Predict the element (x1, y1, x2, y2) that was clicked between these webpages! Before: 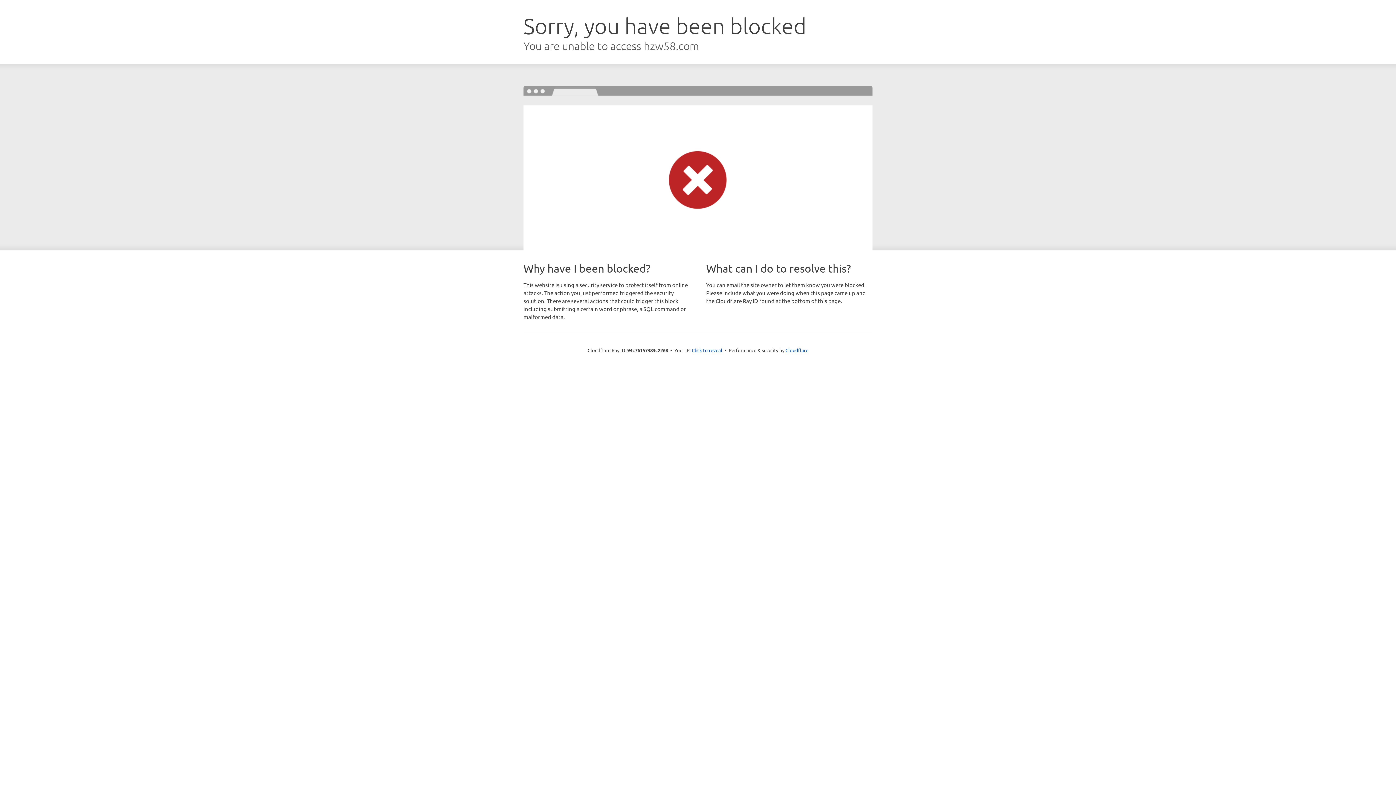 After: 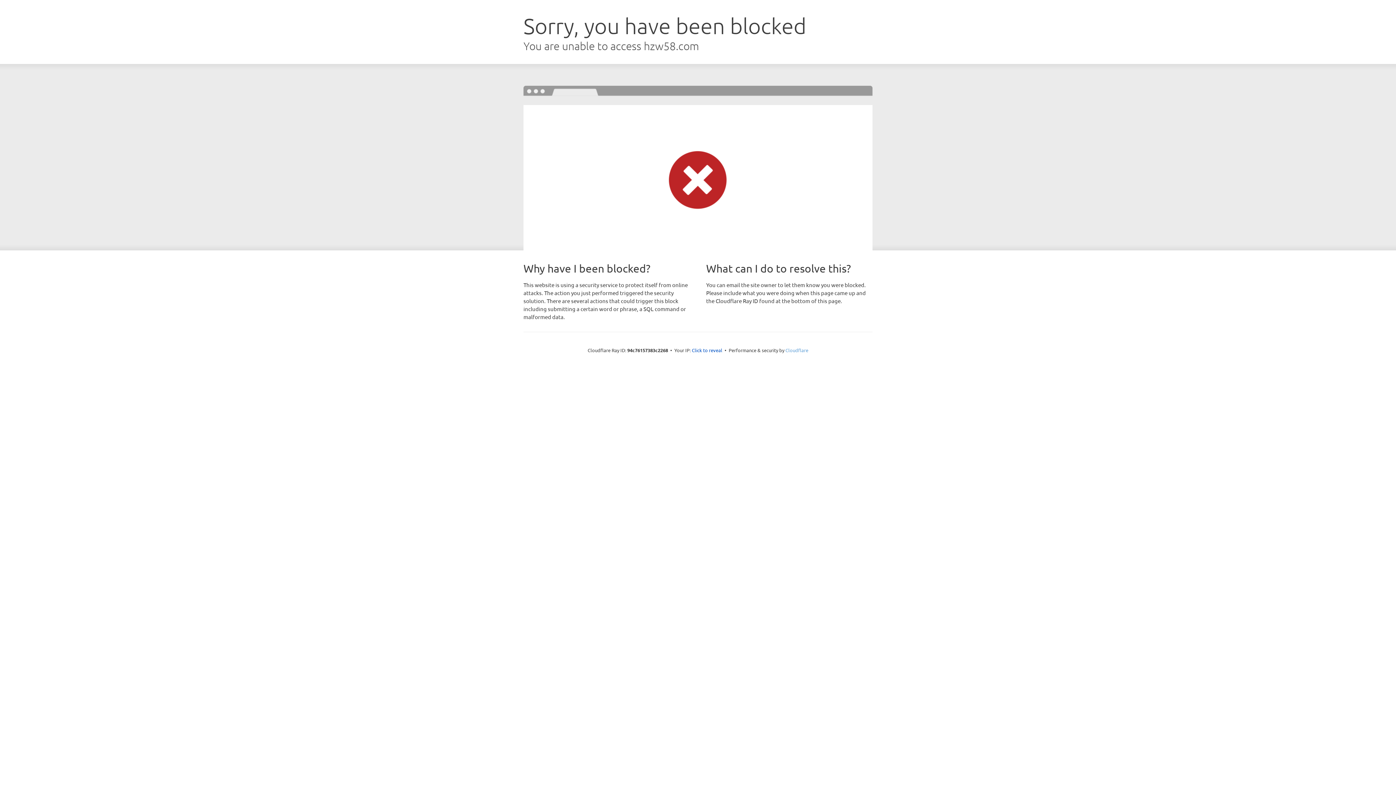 Action: label: Cloudflare bbox: (785, 347, 808, 353)